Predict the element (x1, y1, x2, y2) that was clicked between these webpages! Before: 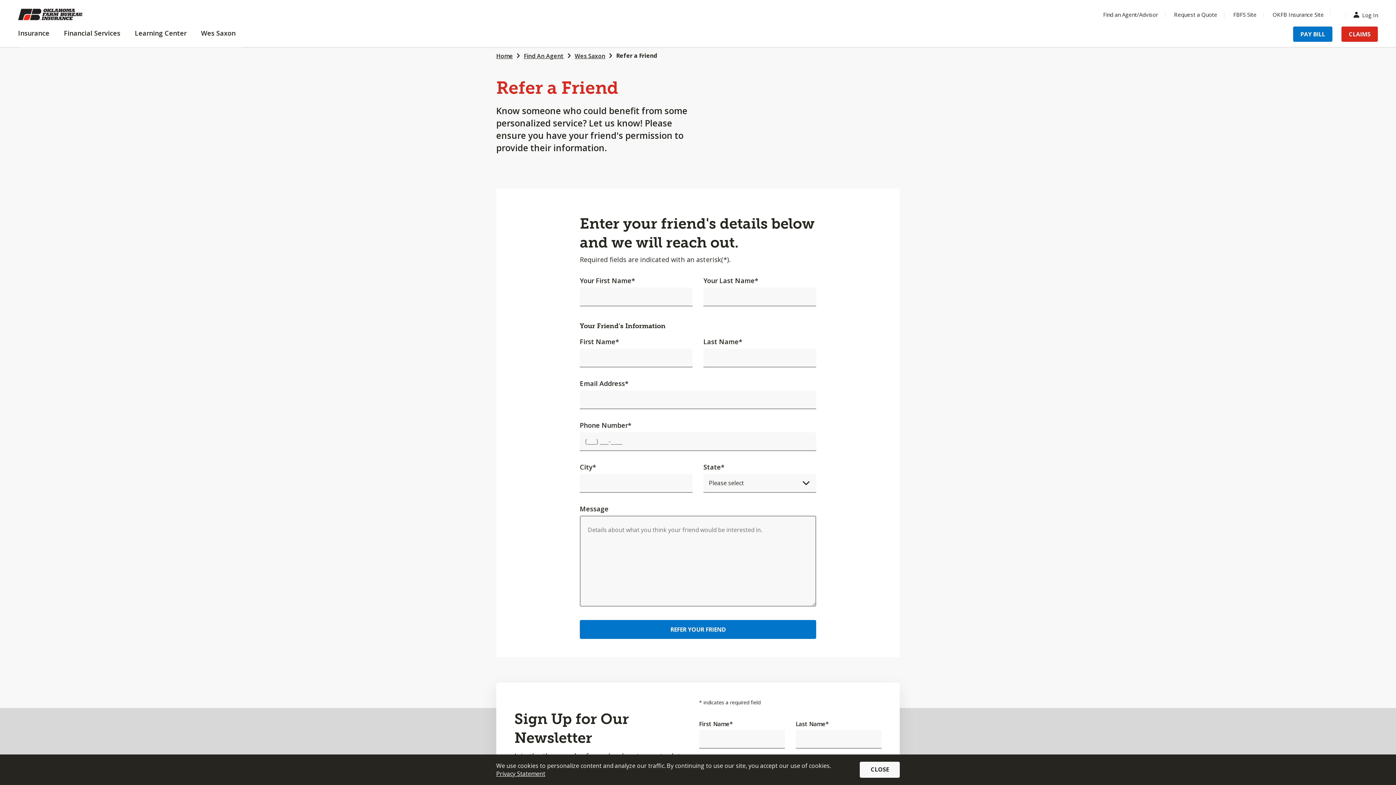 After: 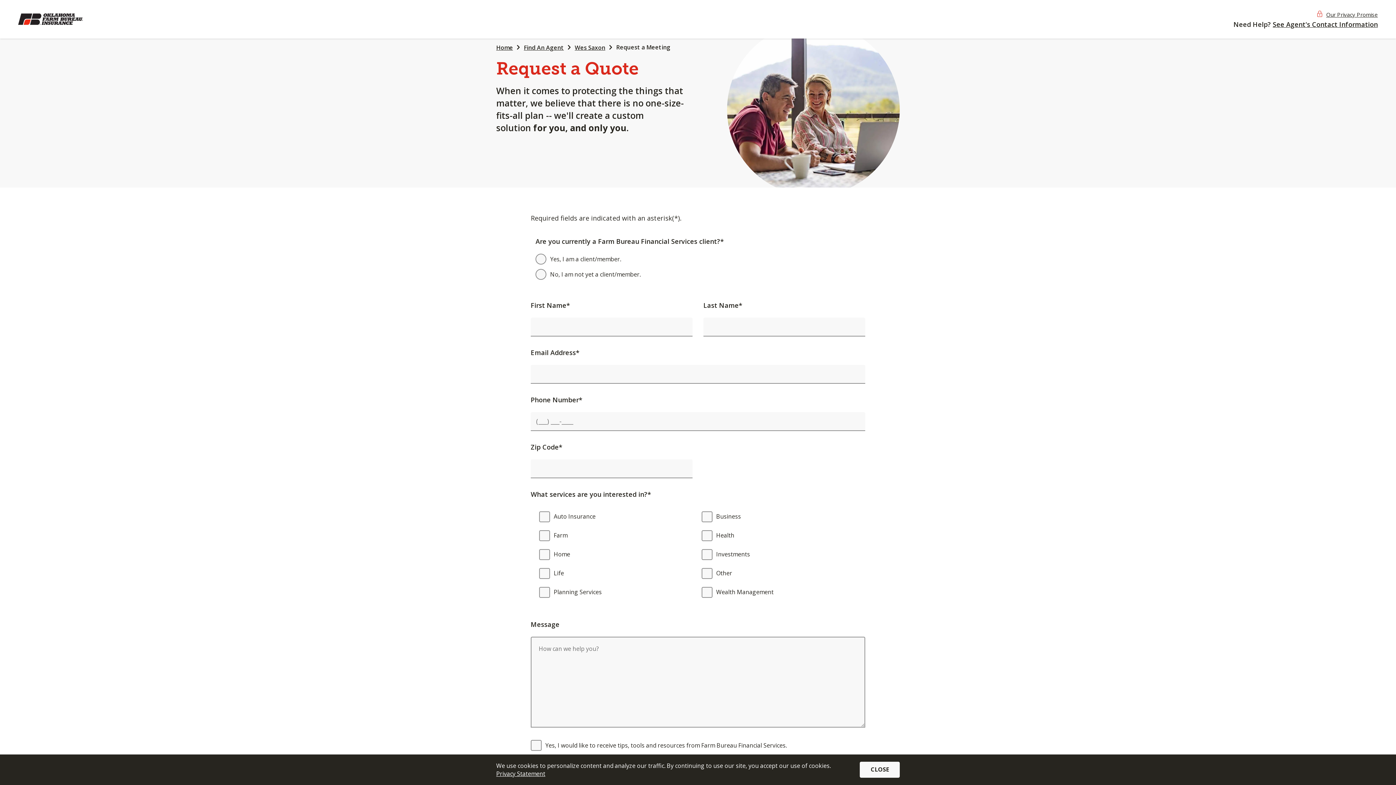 Action: bbox: (1174, 11, 1217, 17) label: Menu Item Request a Quote